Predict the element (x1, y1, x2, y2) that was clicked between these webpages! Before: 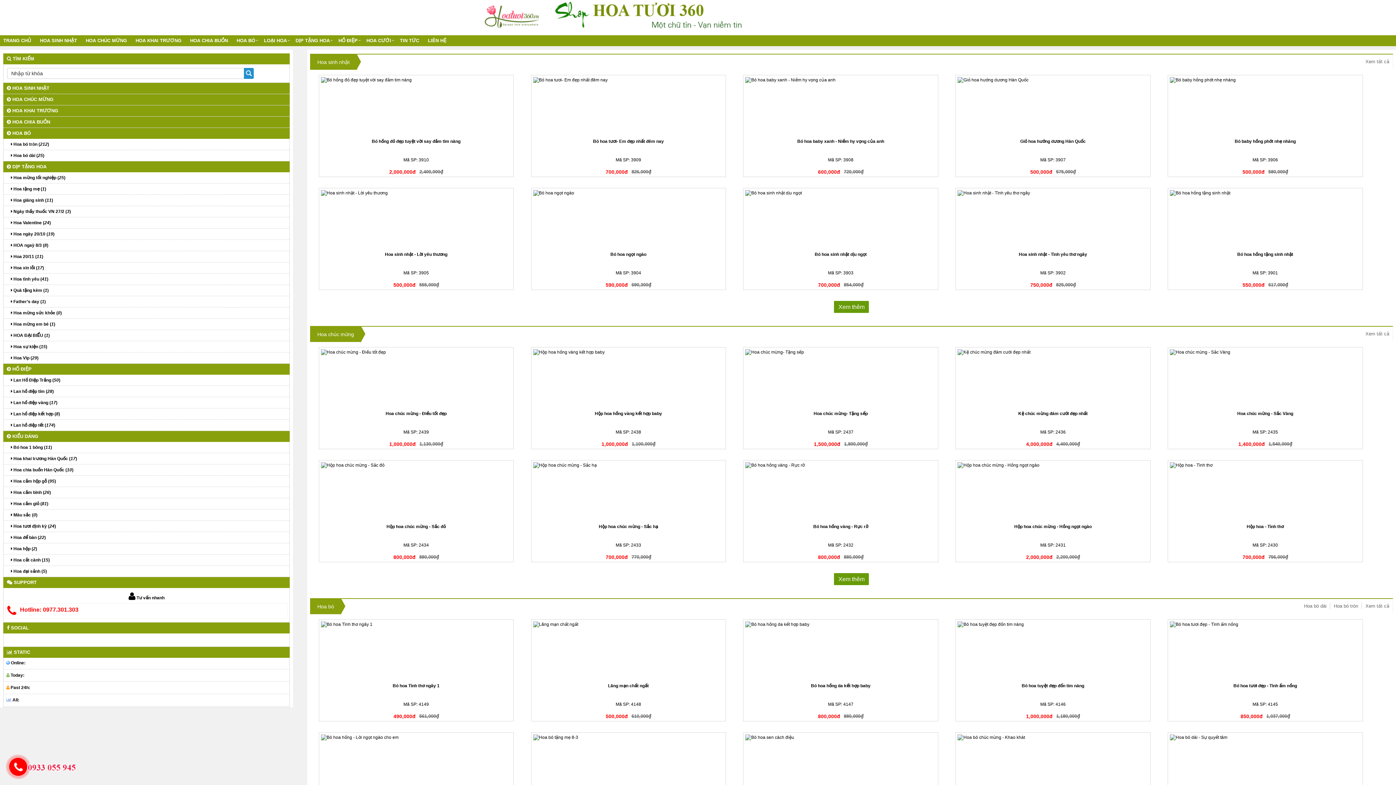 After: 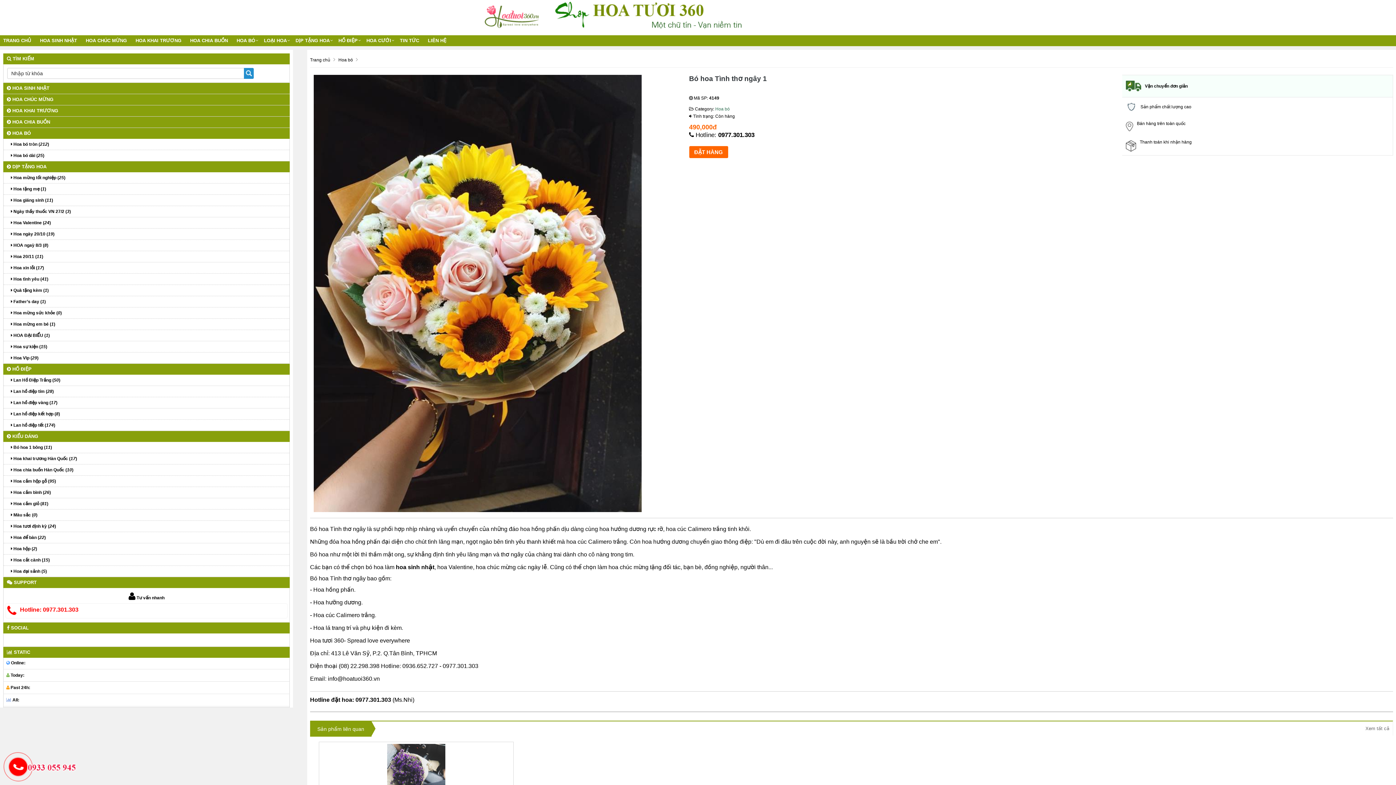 Action: bbox: (320, 621, 511, 680)